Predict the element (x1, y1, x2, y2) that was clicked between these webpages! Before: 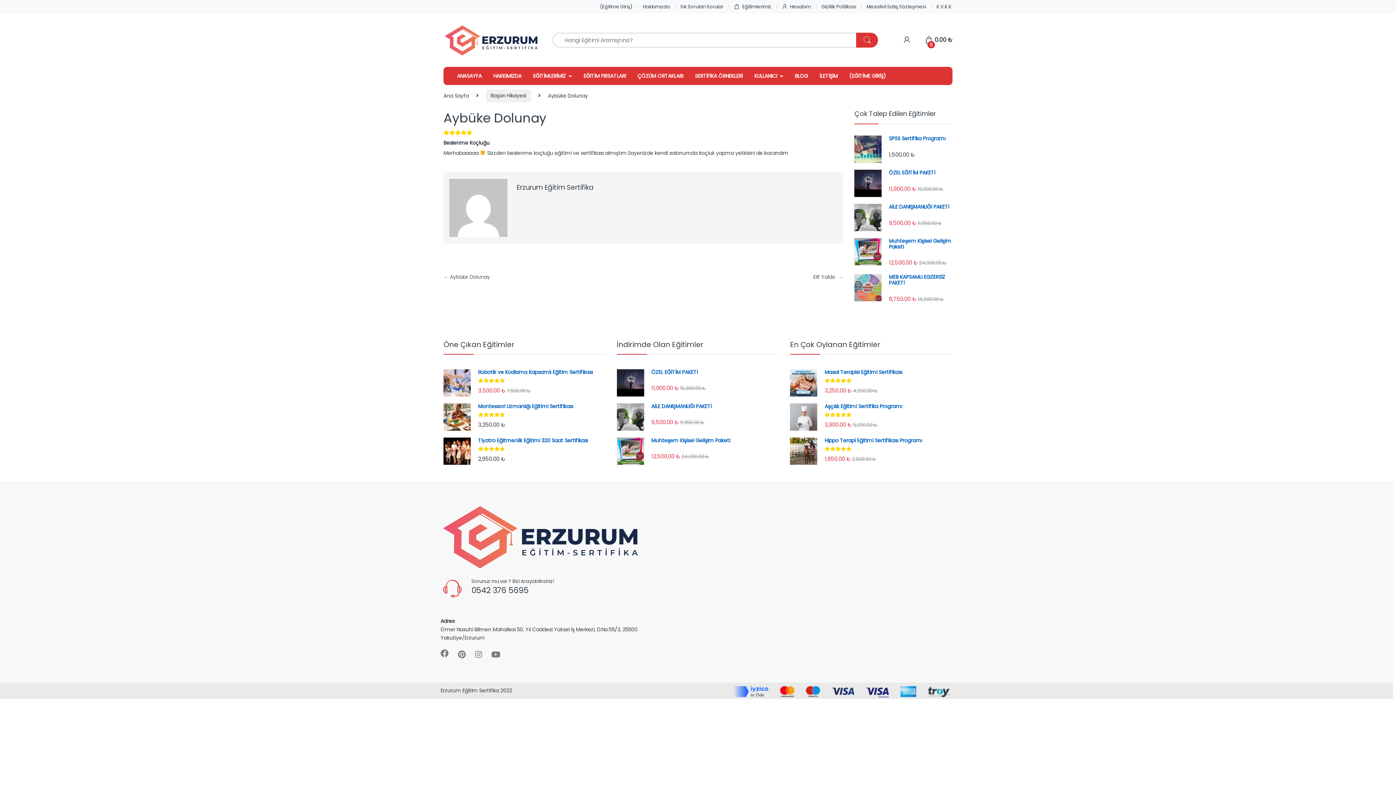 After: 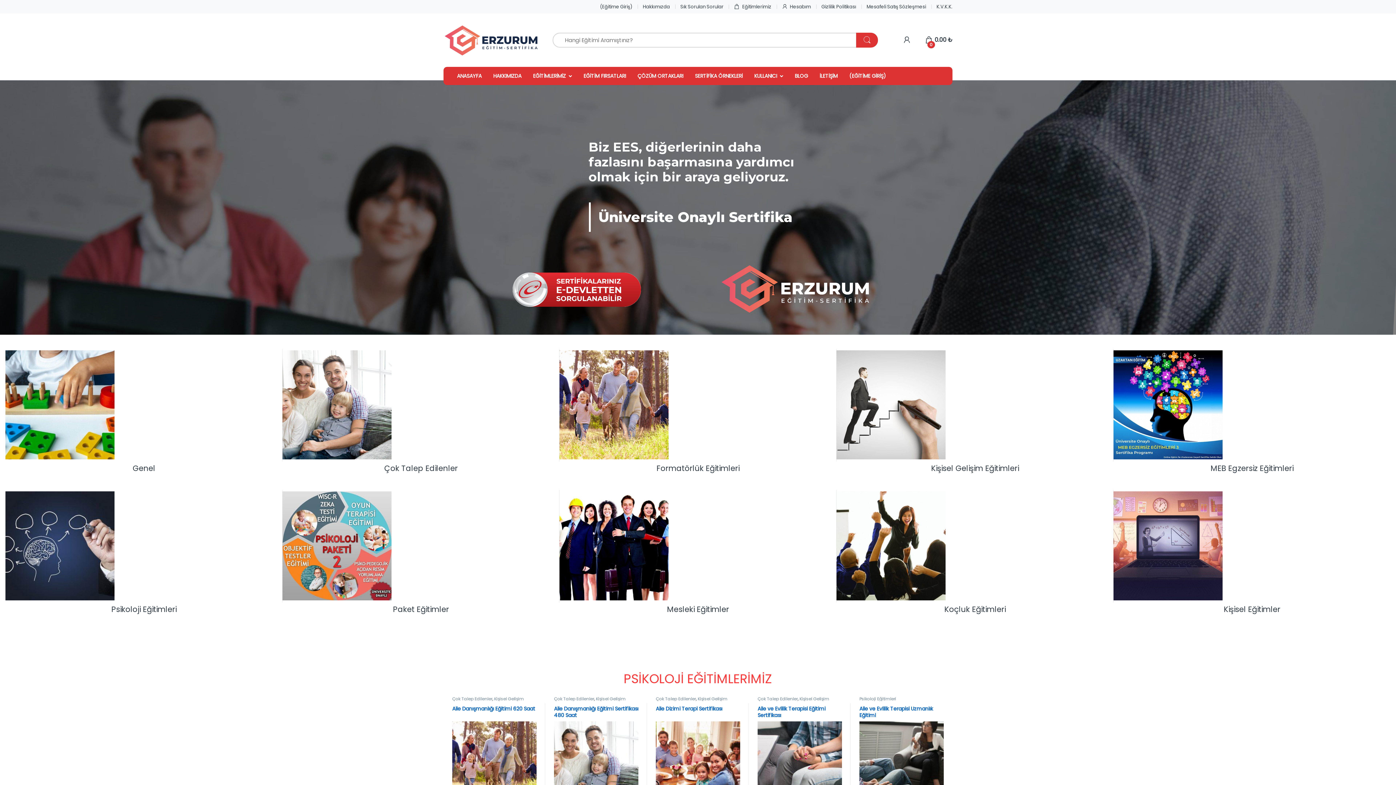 Action: bbox: (449, 203, 507, 211)